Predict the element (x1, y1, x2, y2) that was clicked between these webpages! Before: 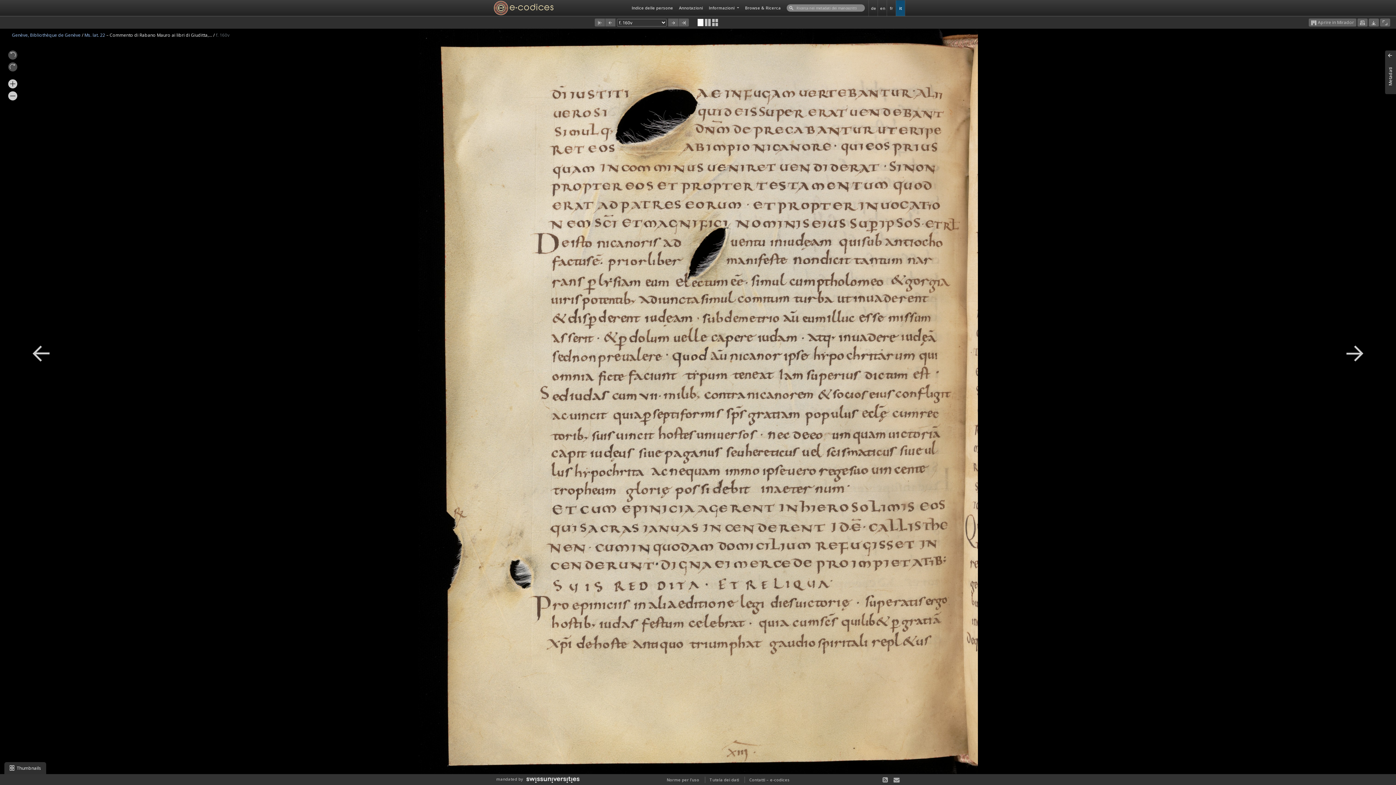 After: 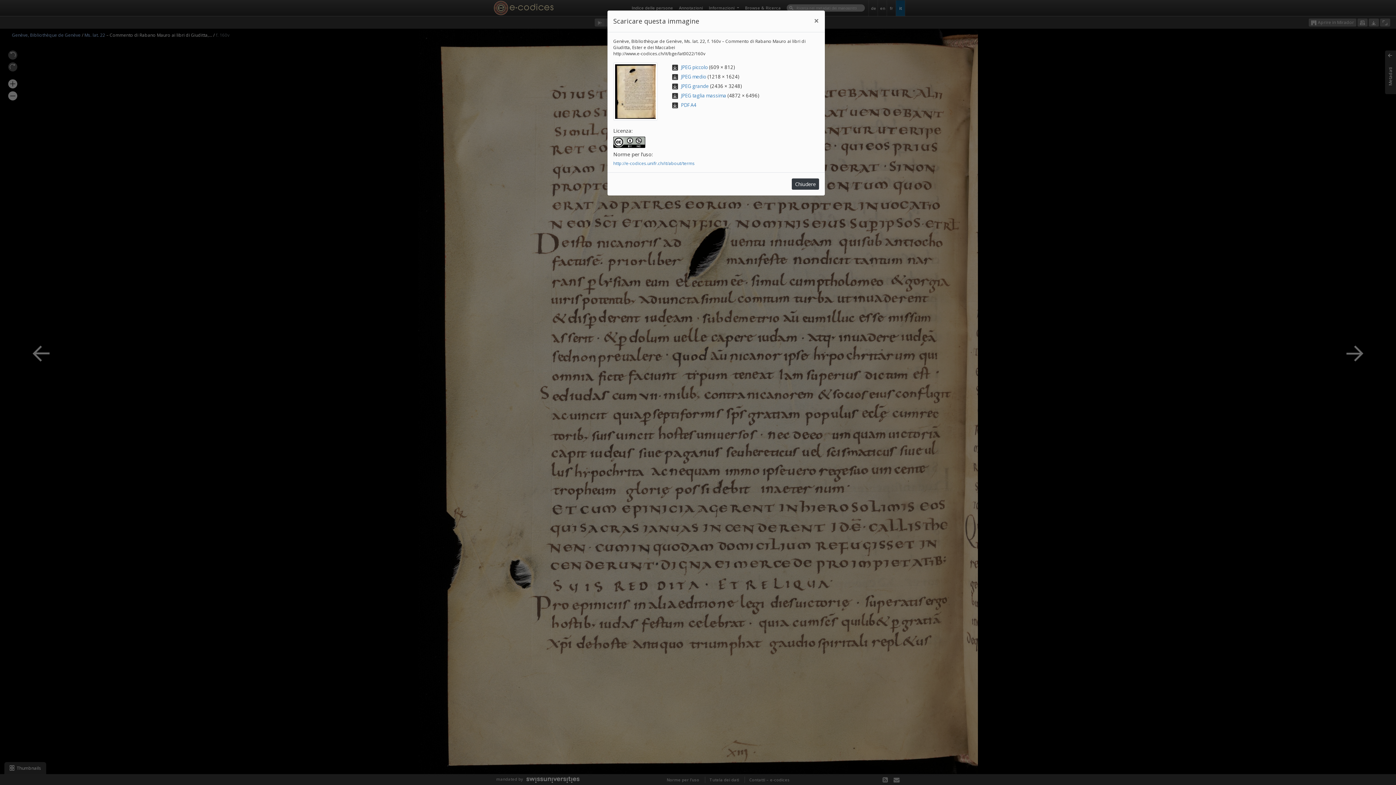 Action: bbox: (1369, 18, 1379, 26)